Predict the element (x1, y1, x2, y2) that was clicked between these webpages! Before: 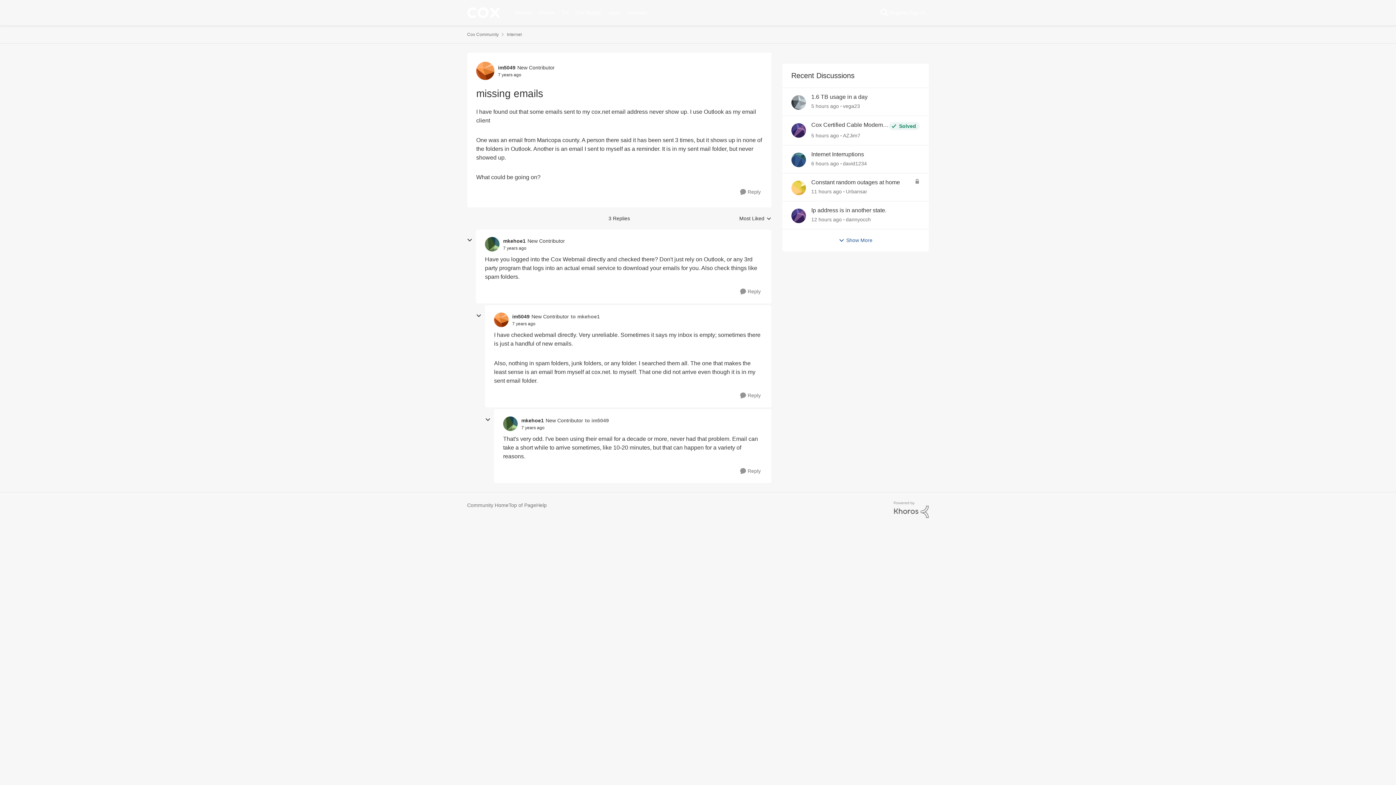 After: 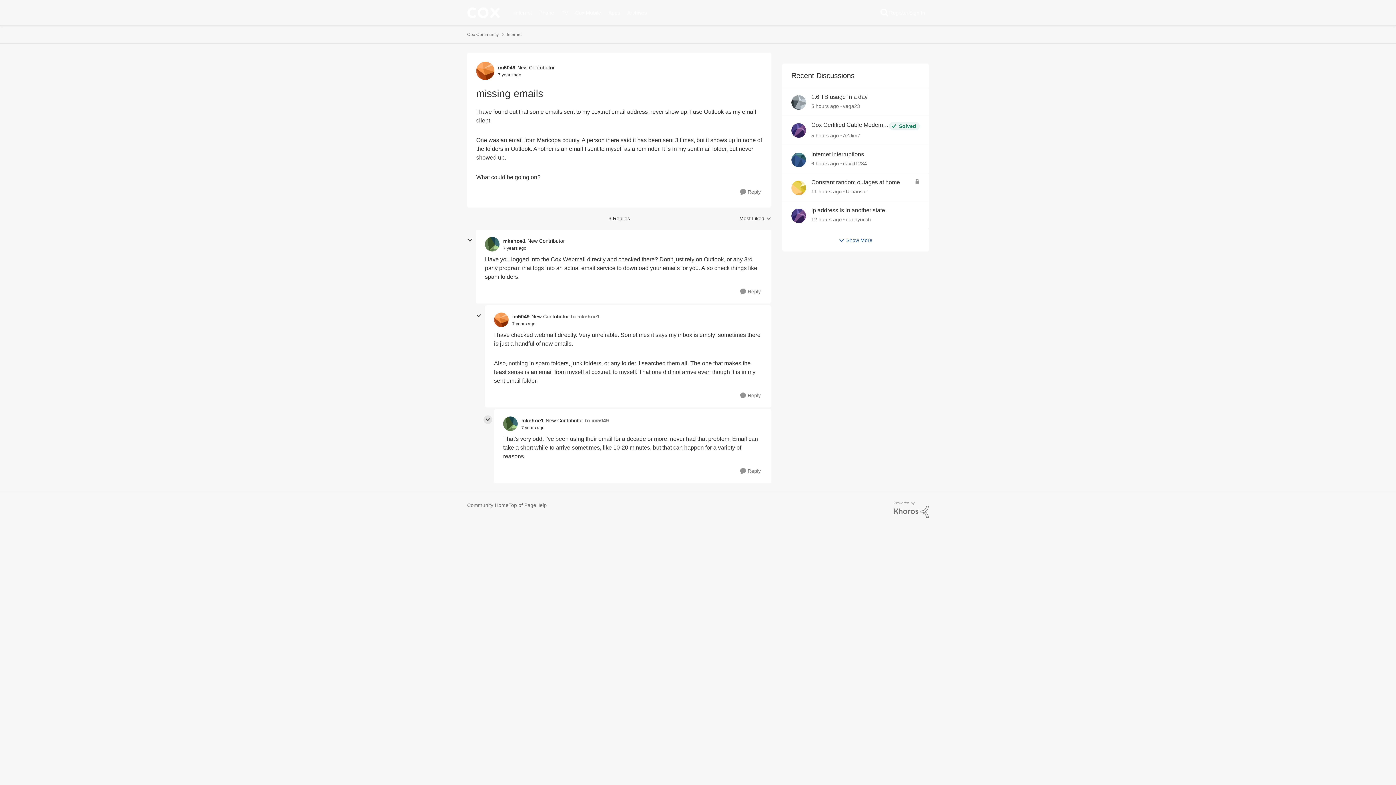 Action: bbox: (483, 415, 492, 424) label: collapse replies